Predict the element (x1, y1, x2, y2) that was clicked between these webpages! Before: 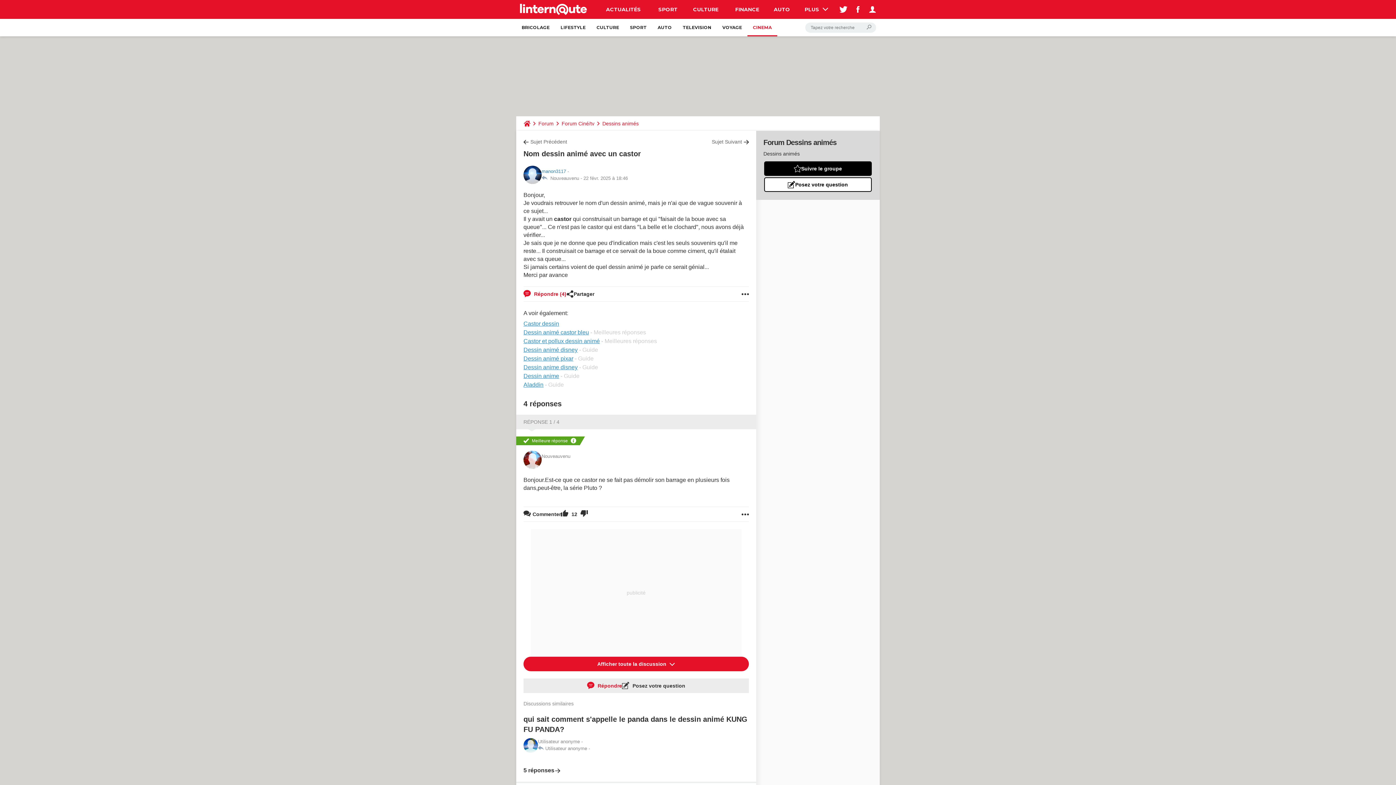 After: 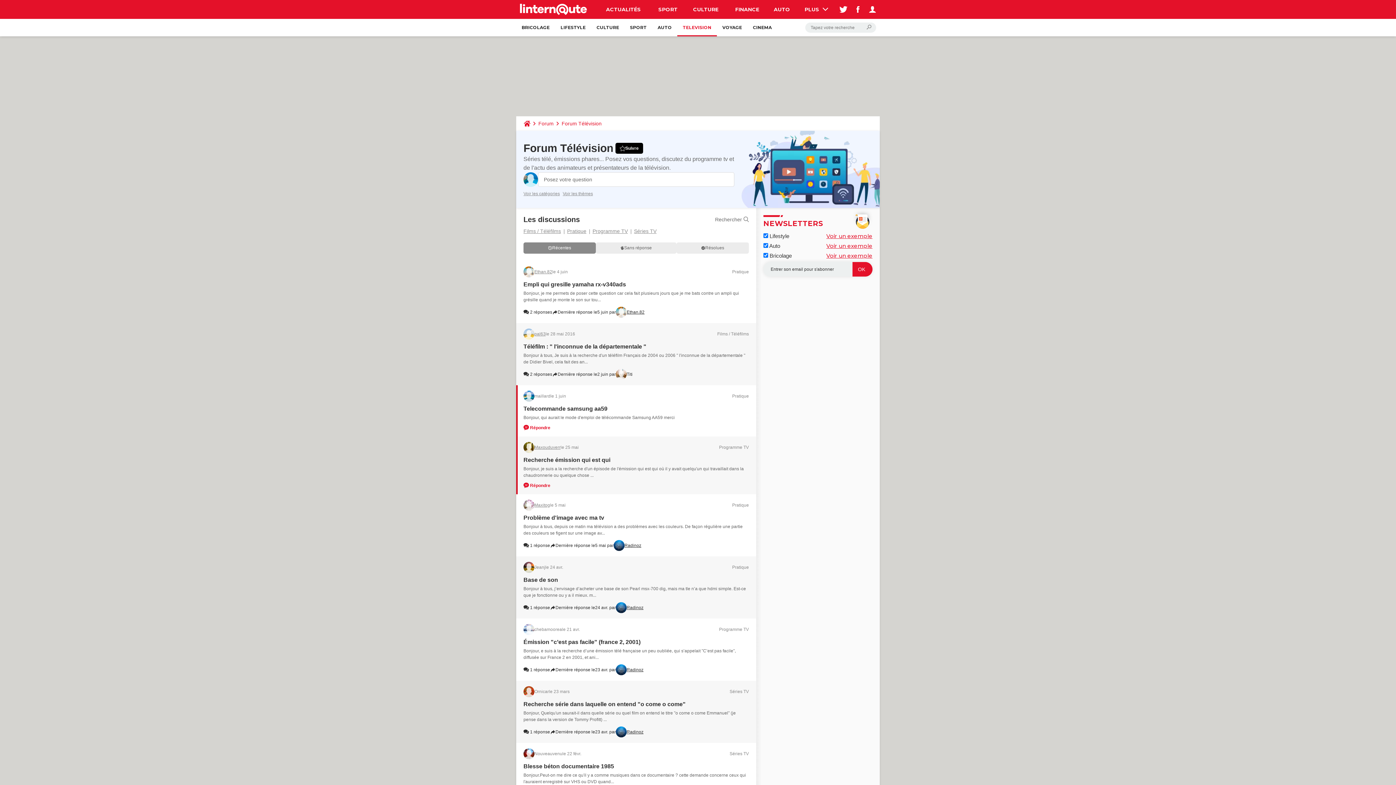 Action: bbox: (677, 18, 717, 36) label: TELEVISION